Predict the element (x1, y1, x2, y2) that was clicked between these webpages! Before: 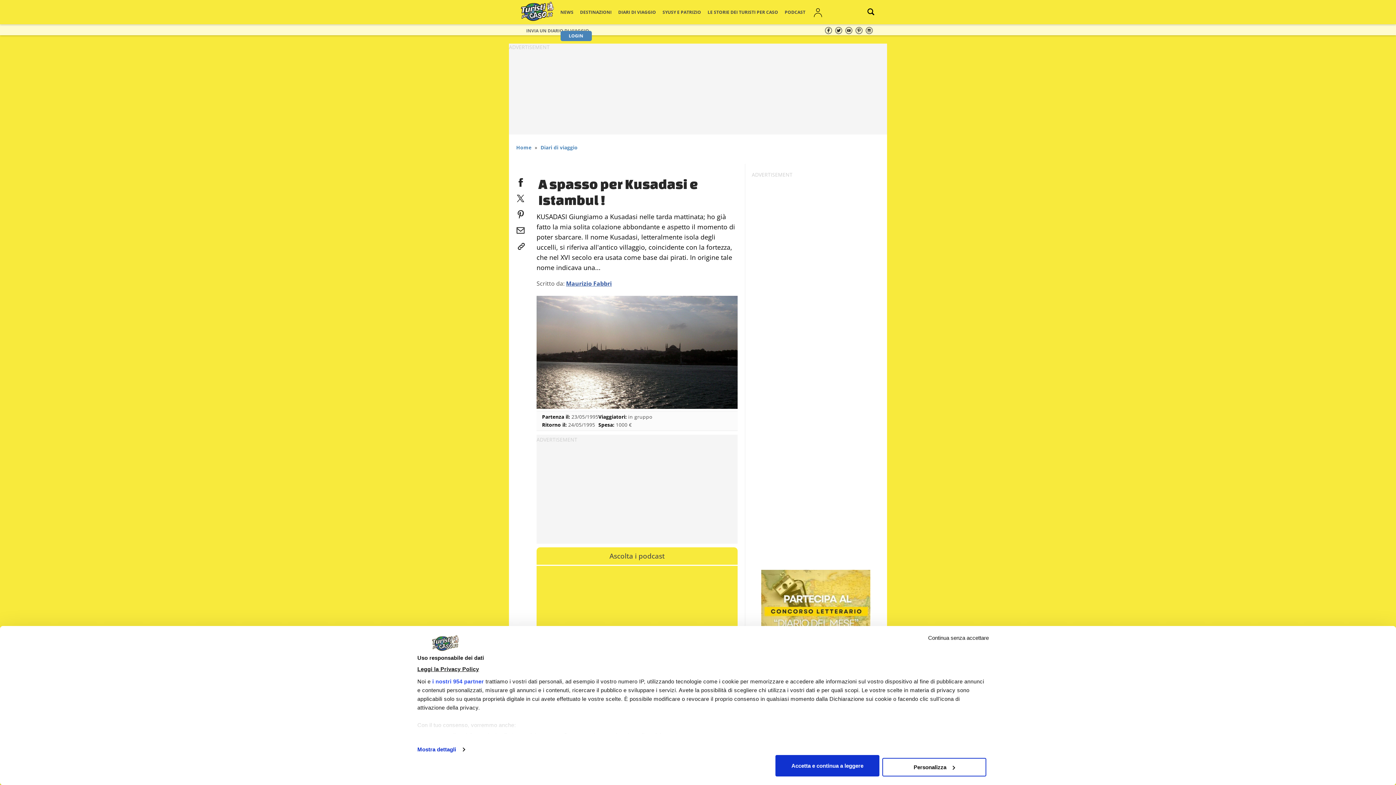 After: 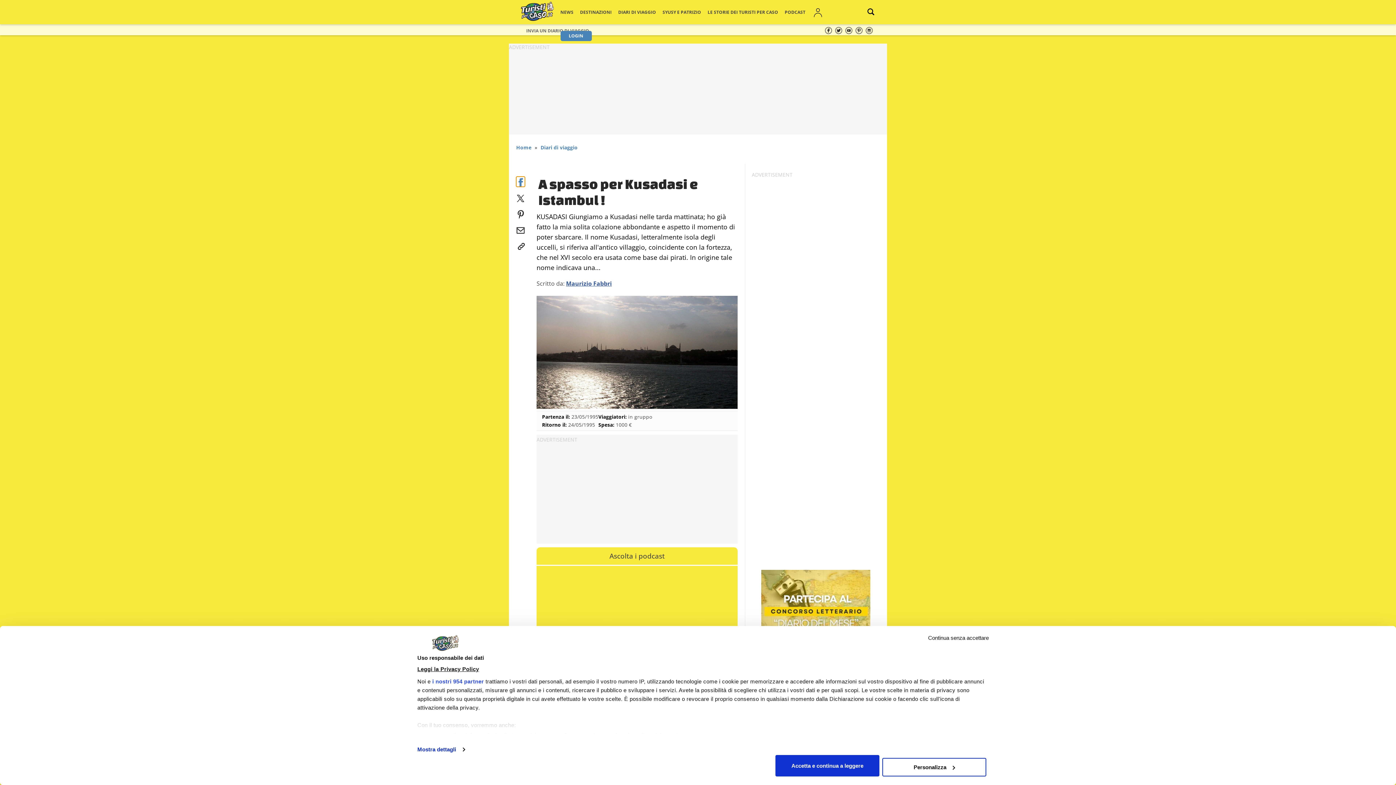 Action: label: facebook bbox: (516, 176, 525, 185)